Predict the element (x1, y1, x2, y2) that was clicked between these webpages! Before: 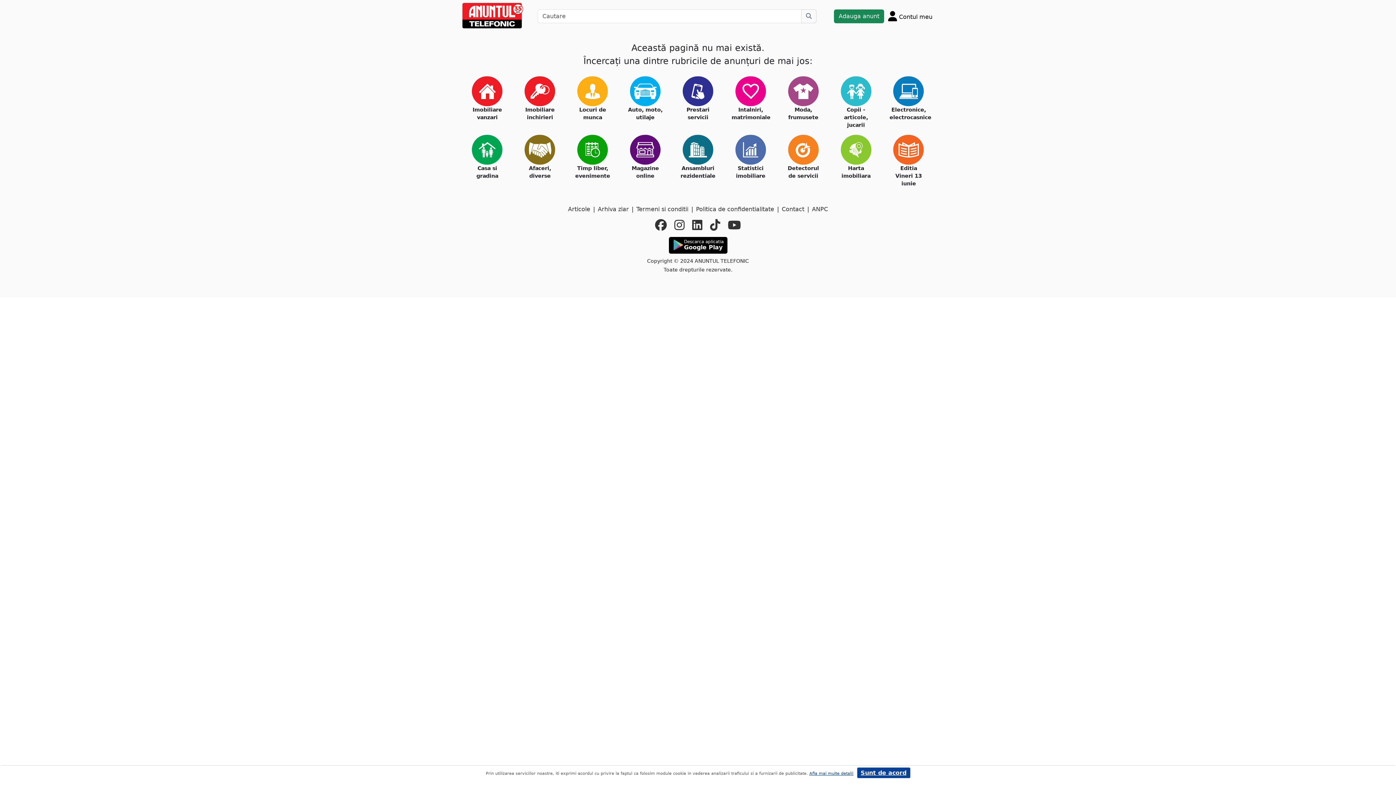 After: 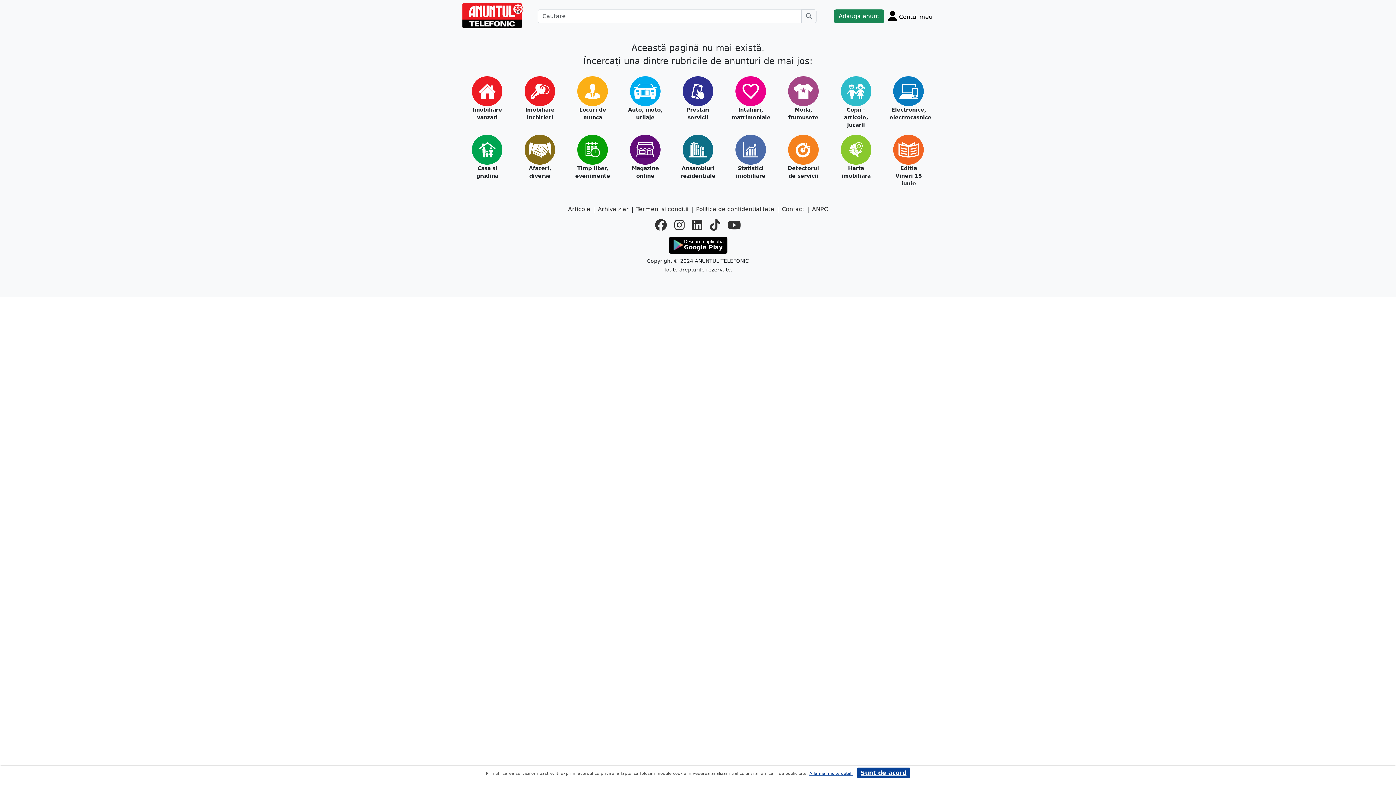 Action: bbox: (710, 216, 720, 234) label: tiktok